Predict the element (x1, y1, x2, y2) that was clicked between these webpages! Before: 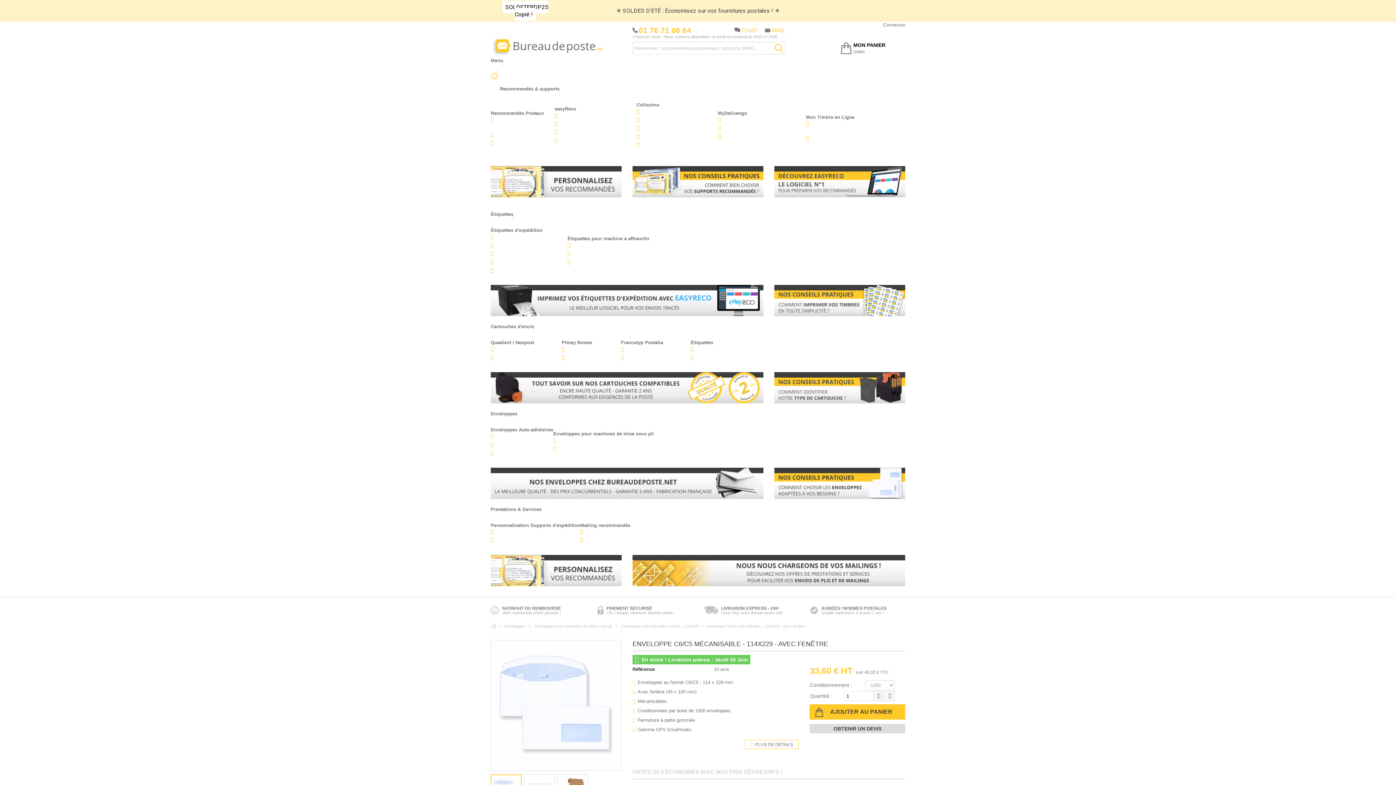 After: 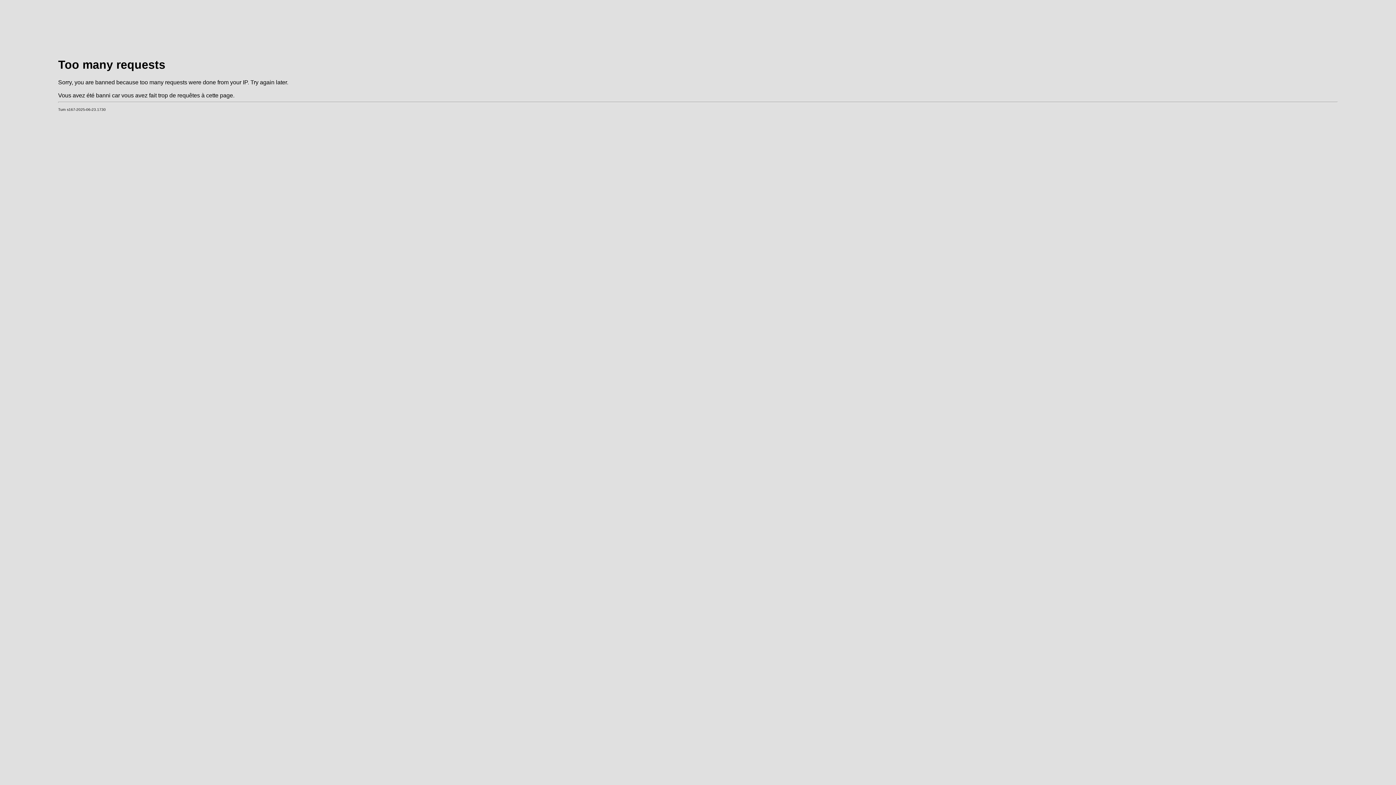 Action: bbox: (606, 606, 674, 615) label: PAIEMENT SÉCURISÉ
CB, Chèque, Virement, Mandat admin.